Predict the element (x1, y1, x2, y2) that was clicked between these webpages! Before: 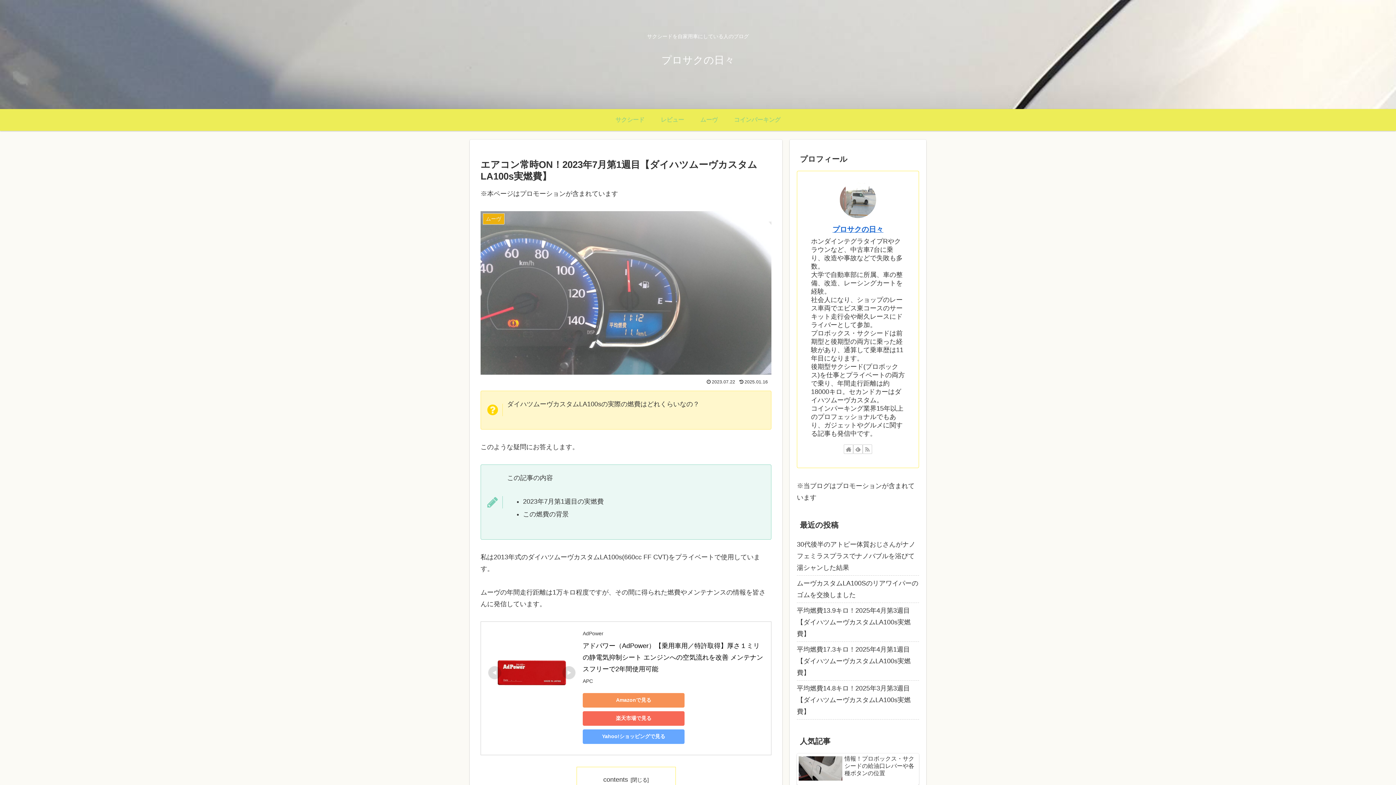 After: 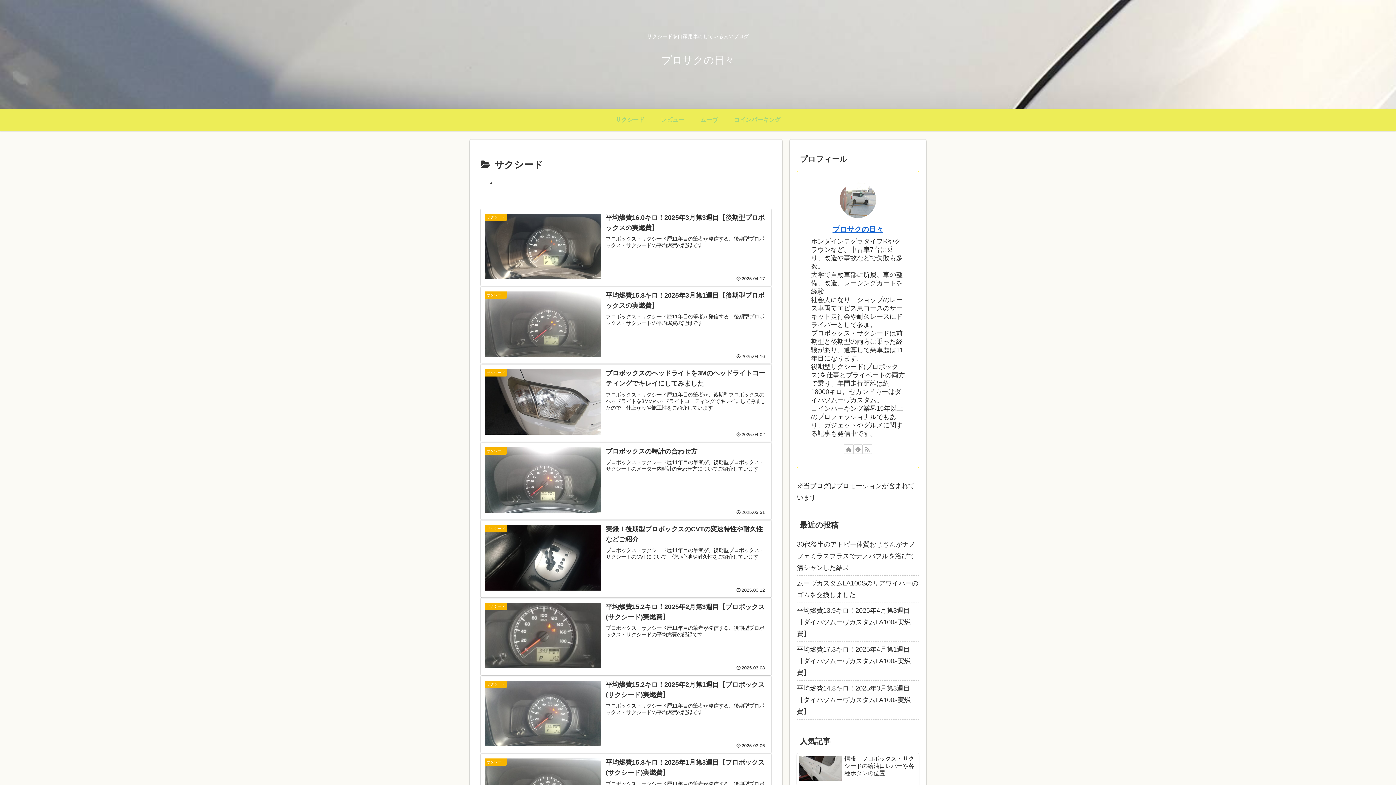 Action: label: サクシード bbox: (607, 109, 652, 130)